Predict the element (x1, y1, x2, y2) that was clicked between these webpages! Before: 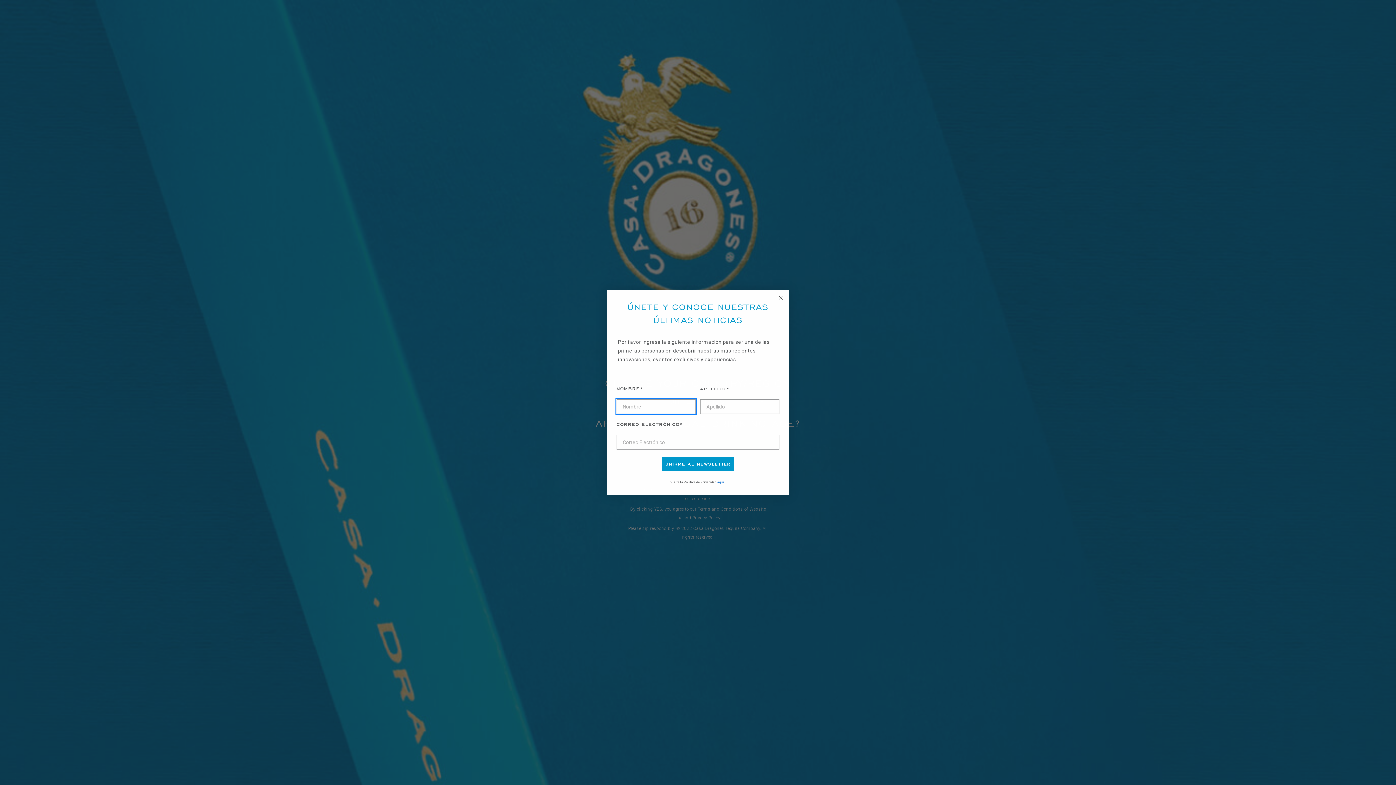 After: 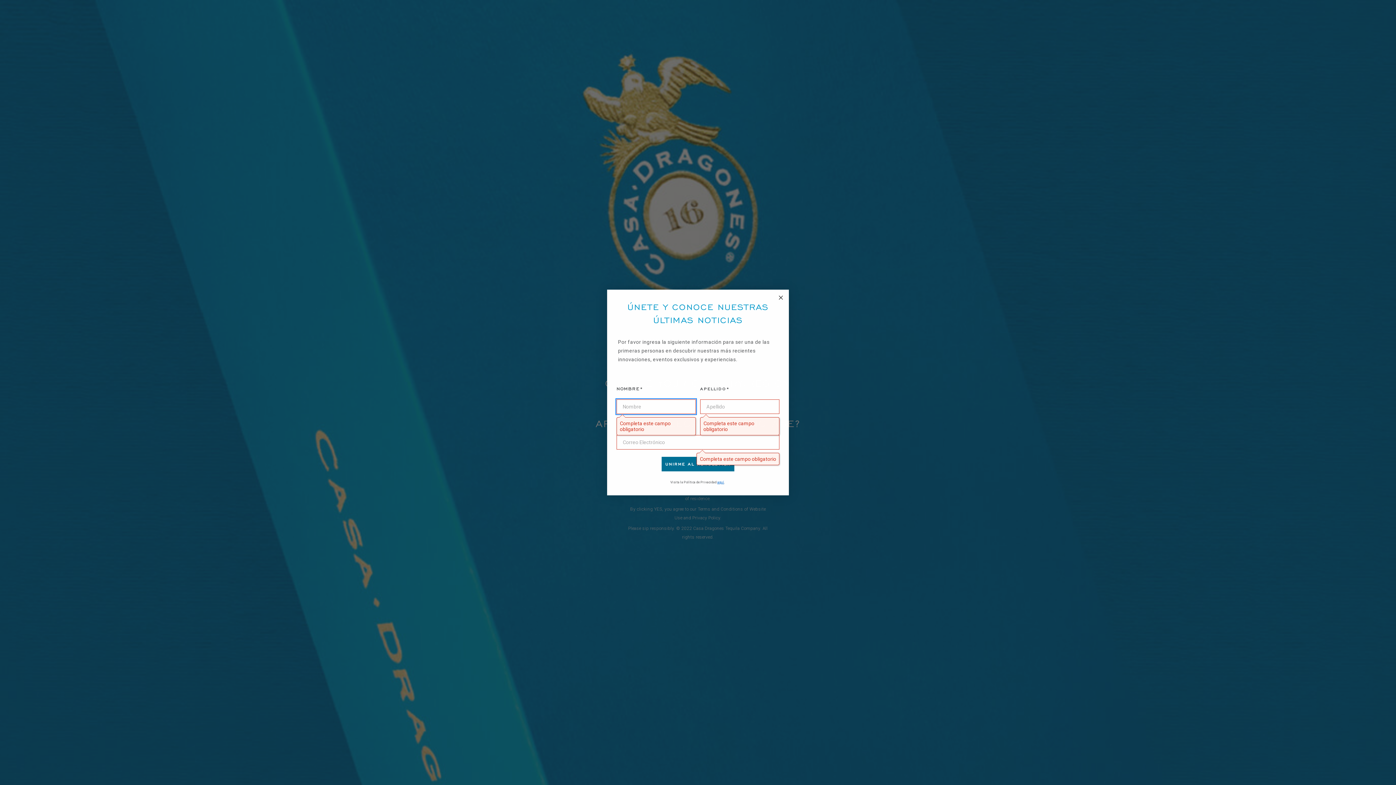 Action: label: UNIRME AL NEWSLETTER bbox: (661, 475, 734, 490)